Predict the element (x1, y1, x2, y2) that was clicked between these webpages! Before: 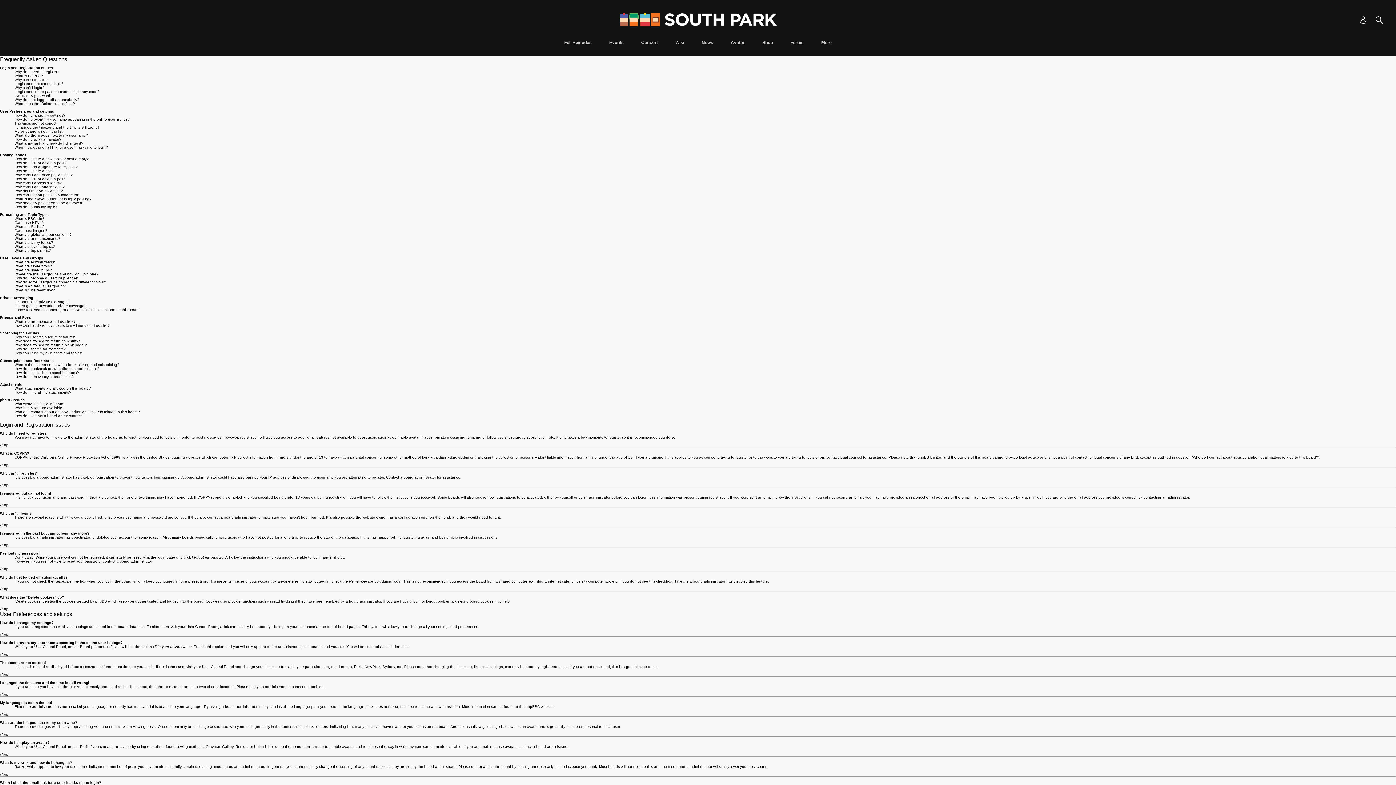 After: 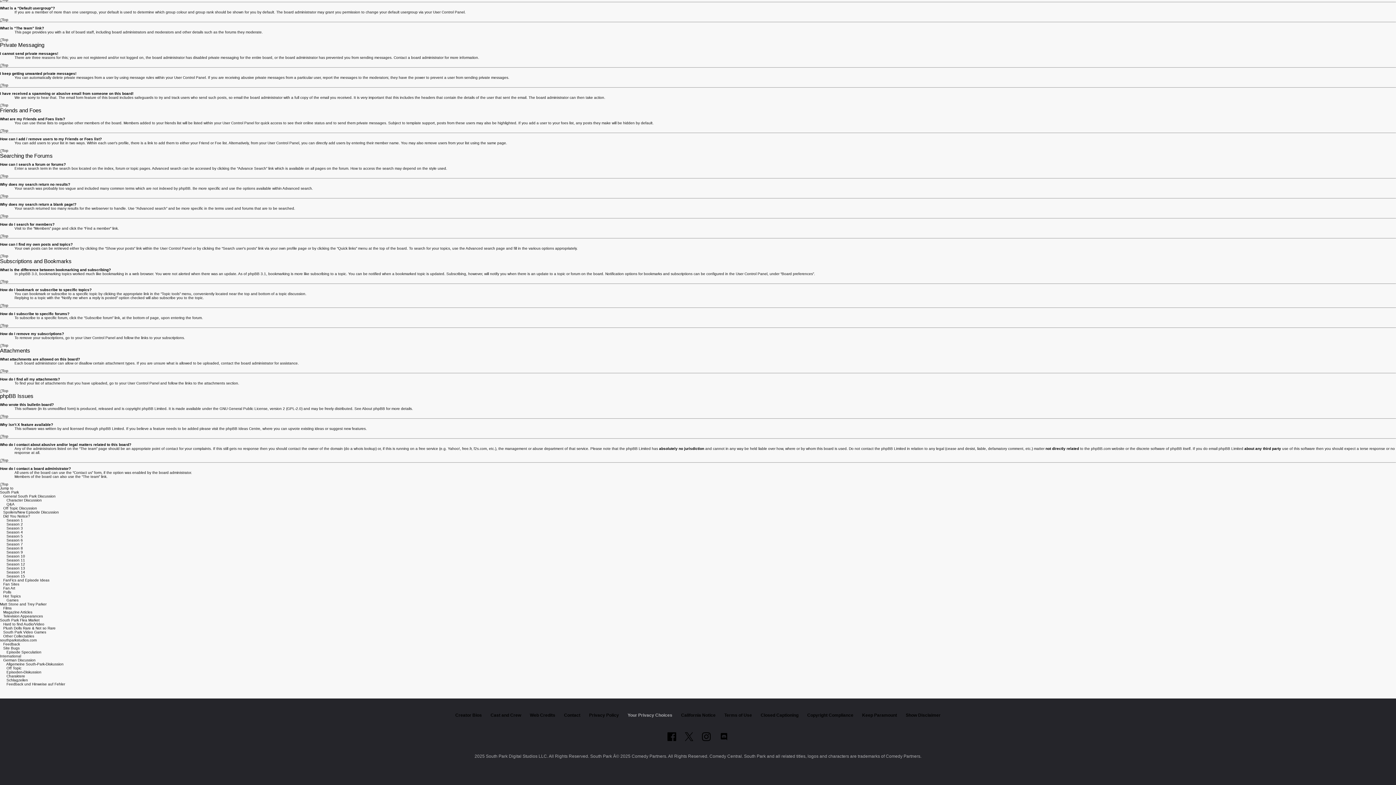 Action: bbox: (14, 323, 109, 327) label: How can I add / remove users to my Friends or Foes list?